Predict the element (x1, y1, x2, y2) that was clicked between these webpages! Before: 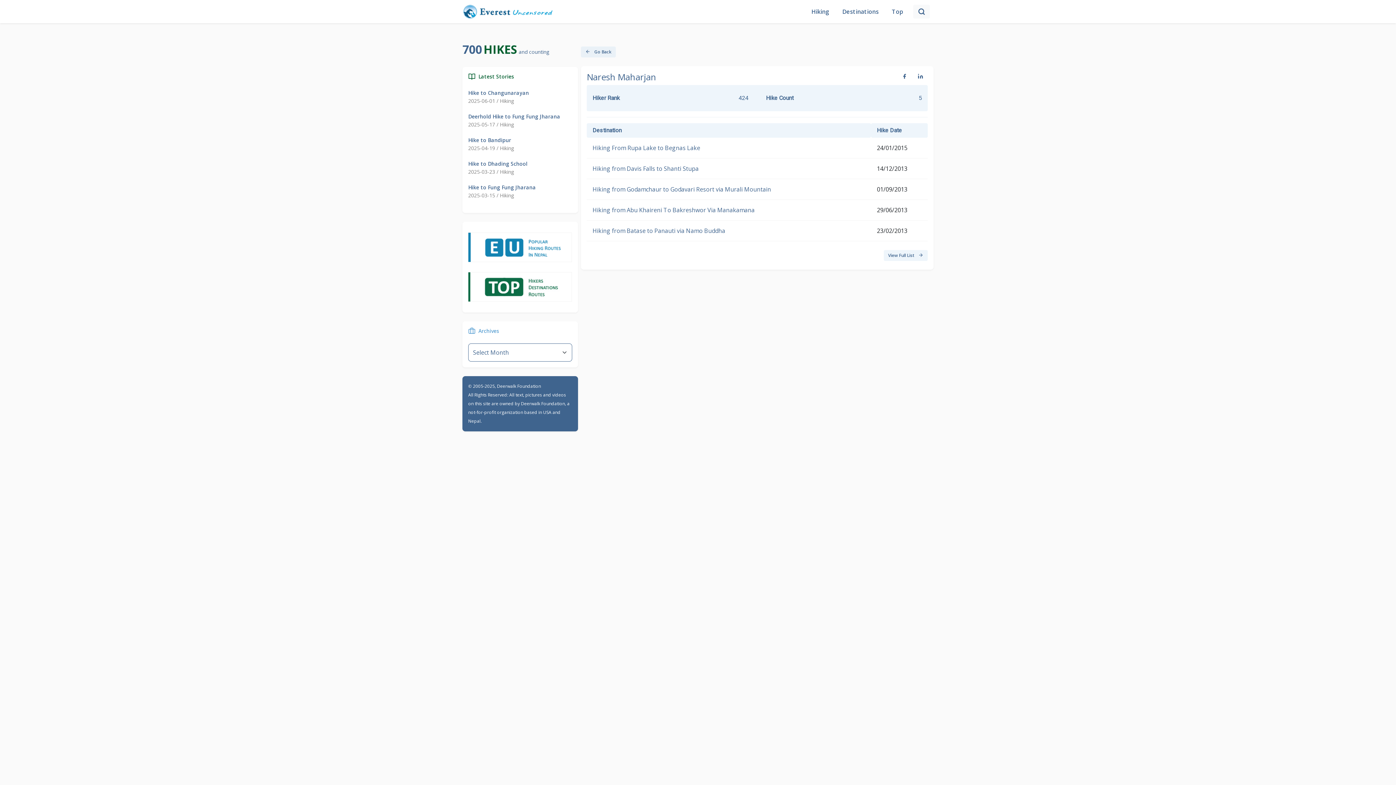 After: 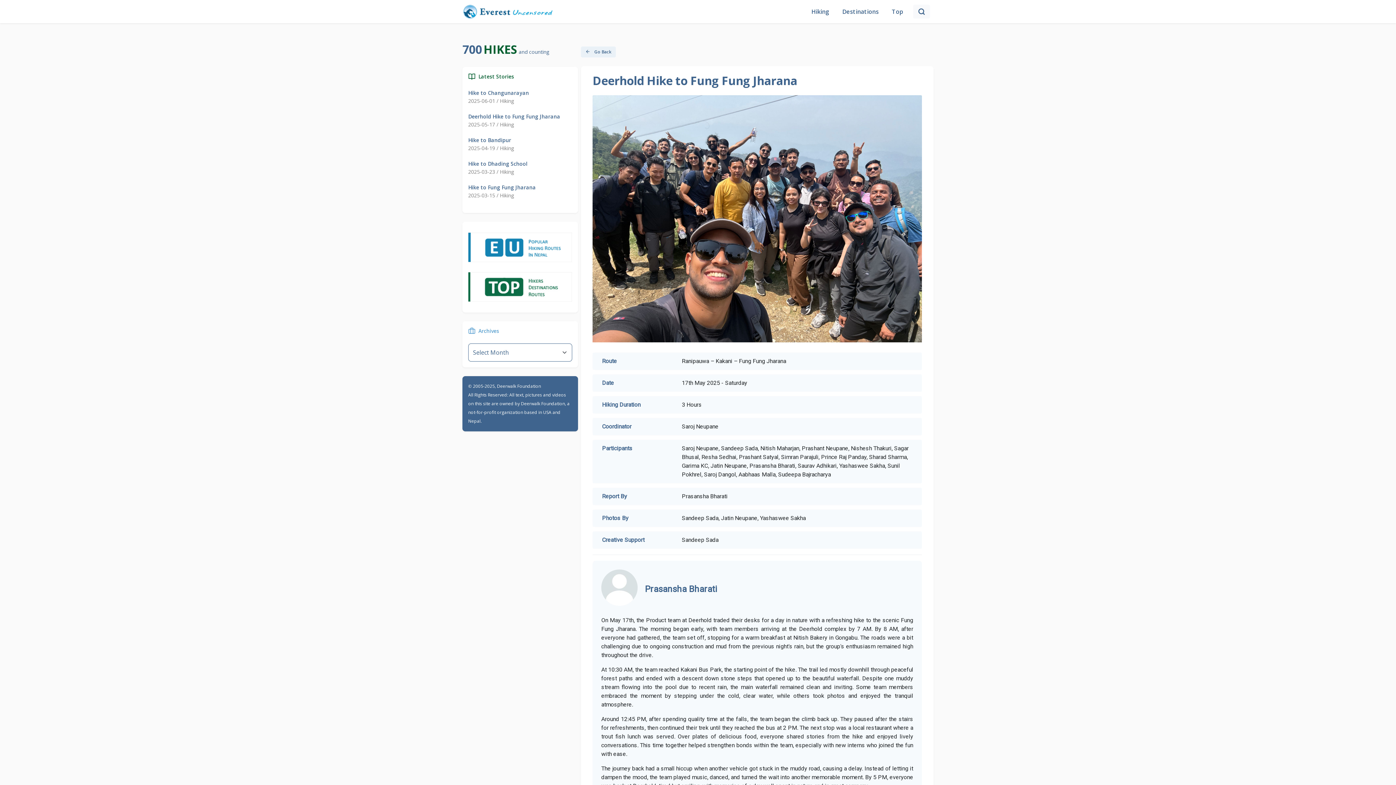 Action: label: Deerhold Hike to Fung Fung Jharana bbox: (468, 113, 560, 120)